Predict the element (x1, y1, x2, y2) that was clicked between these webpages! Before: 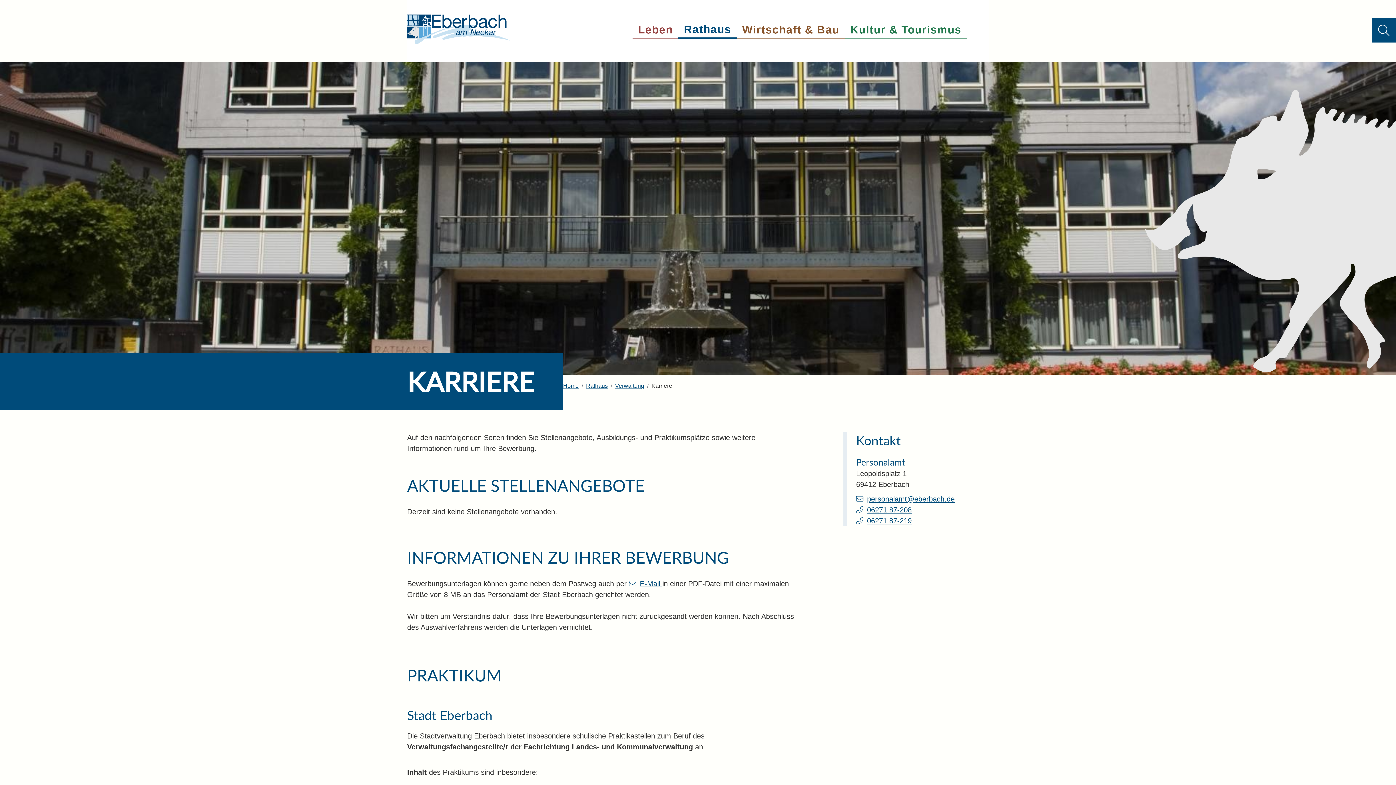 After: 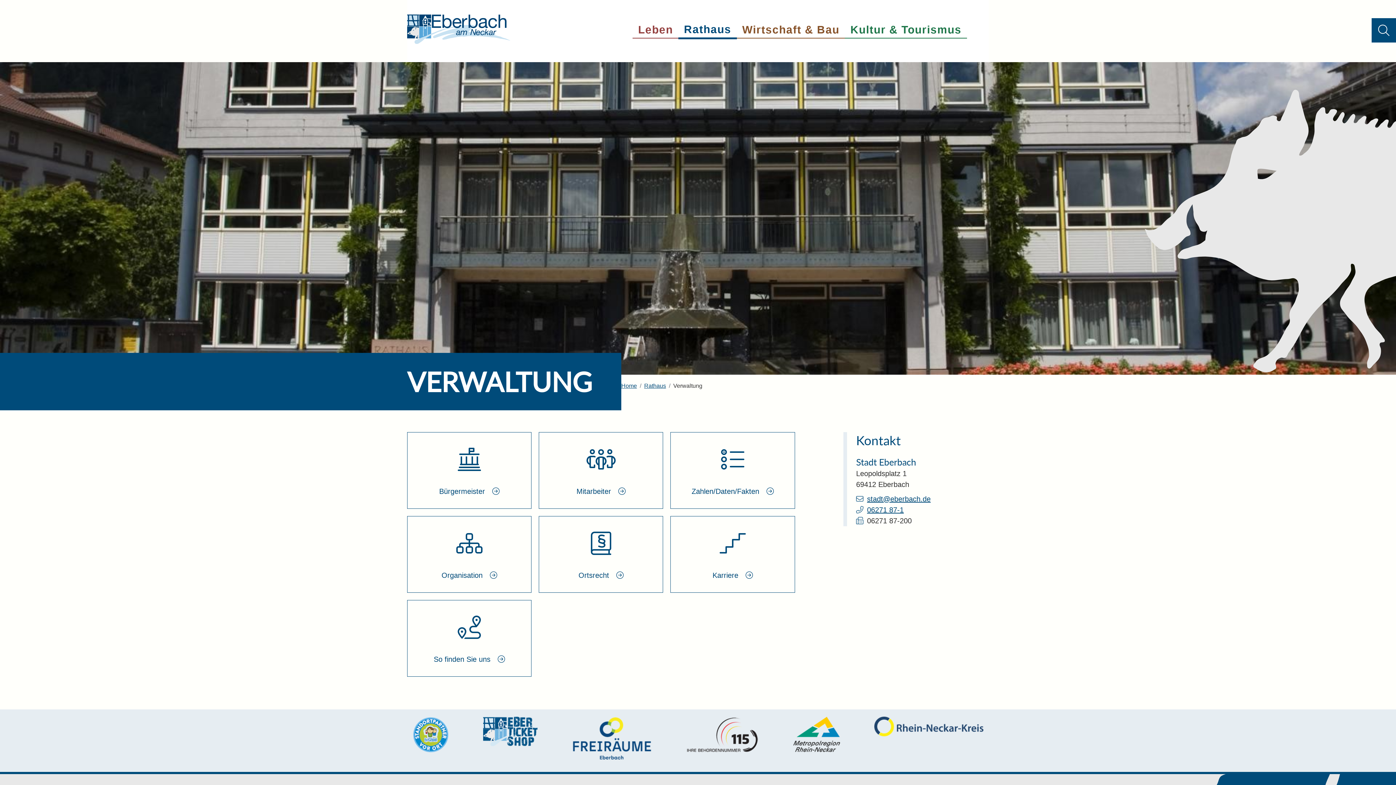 Action: label: Verwaltung bbox: (615, 382, 644, 389)